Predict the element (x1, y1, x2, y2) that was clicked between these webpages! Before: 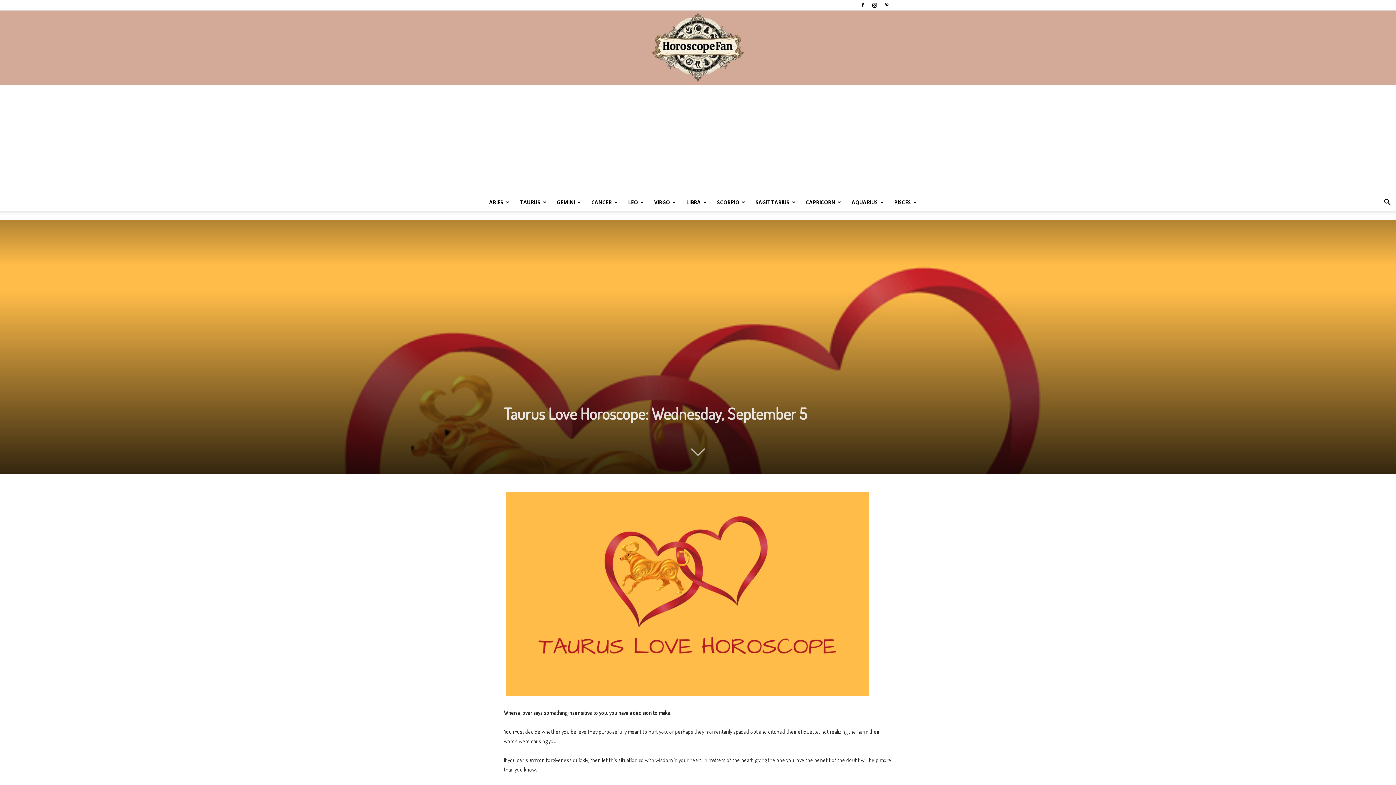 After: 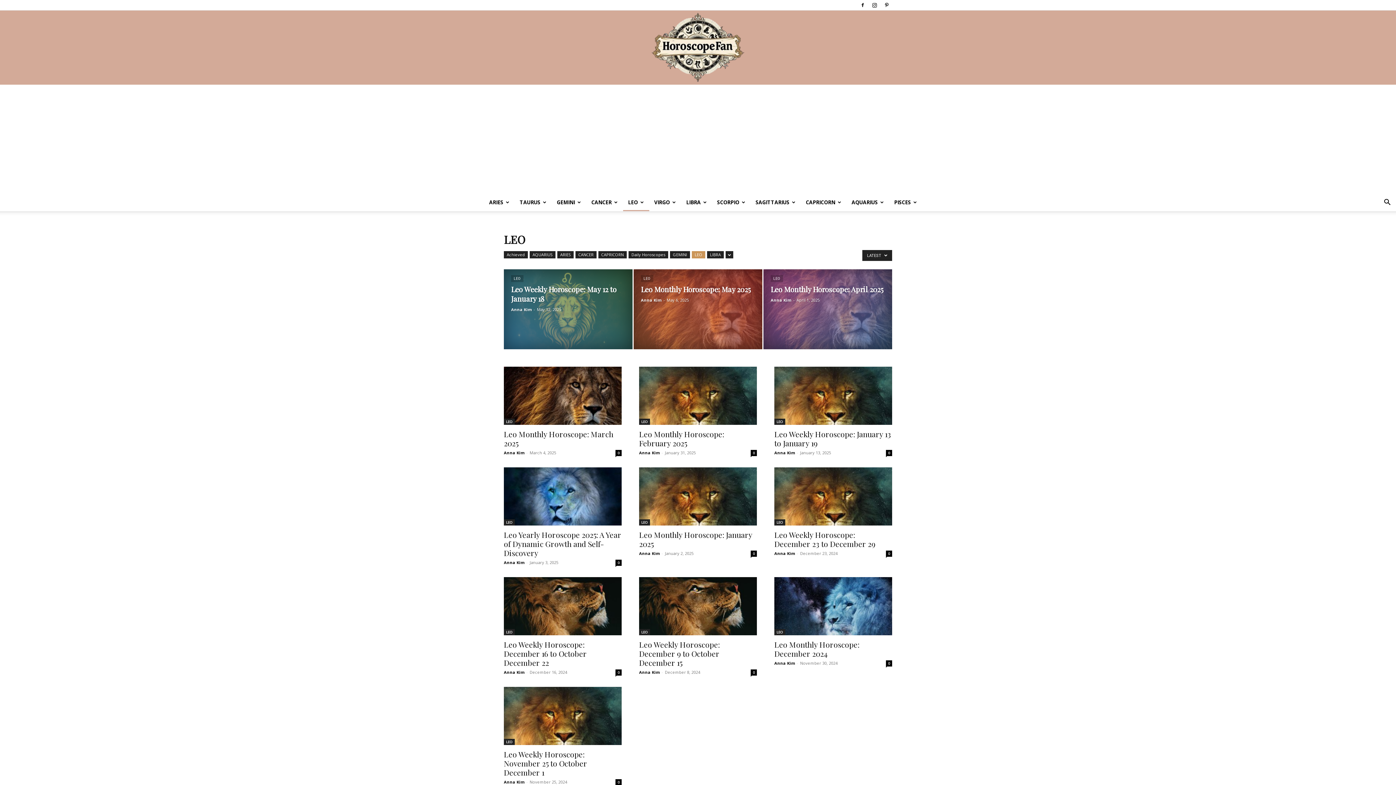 Action: label: LEO bbox: (623, 193, 649, 211)